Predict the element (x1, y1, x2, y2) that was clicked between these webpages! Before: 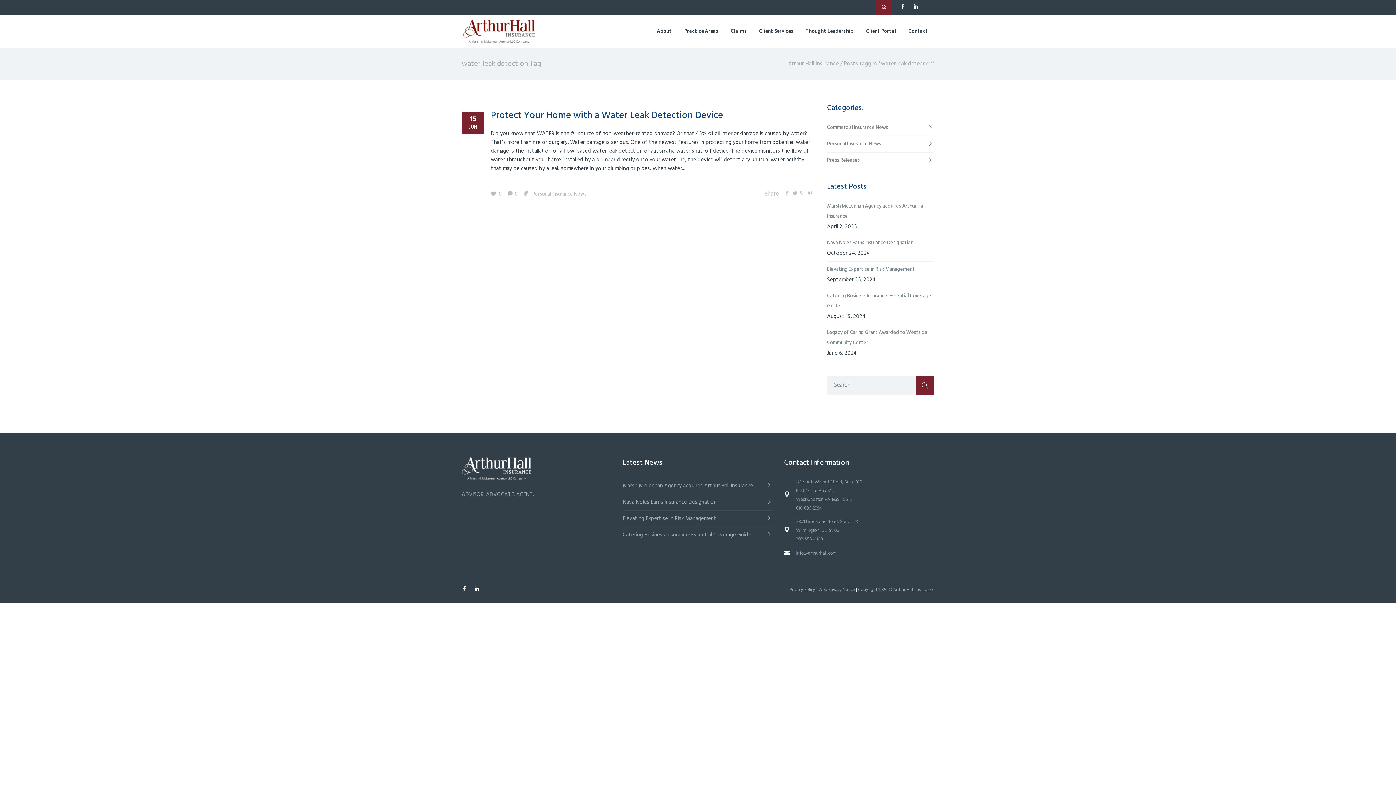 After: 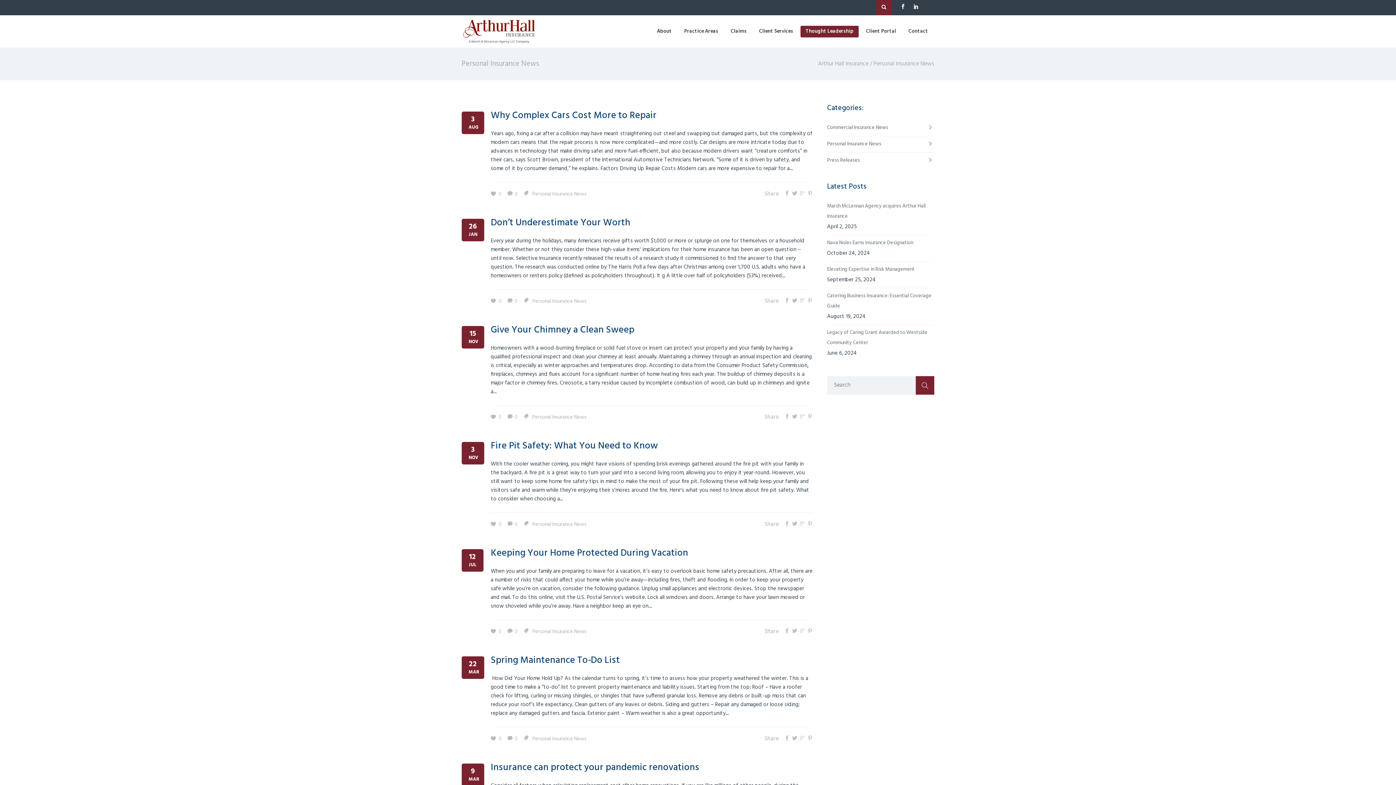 Action: label: Personal Insurance News bbox: (532, 190, 586, 198)